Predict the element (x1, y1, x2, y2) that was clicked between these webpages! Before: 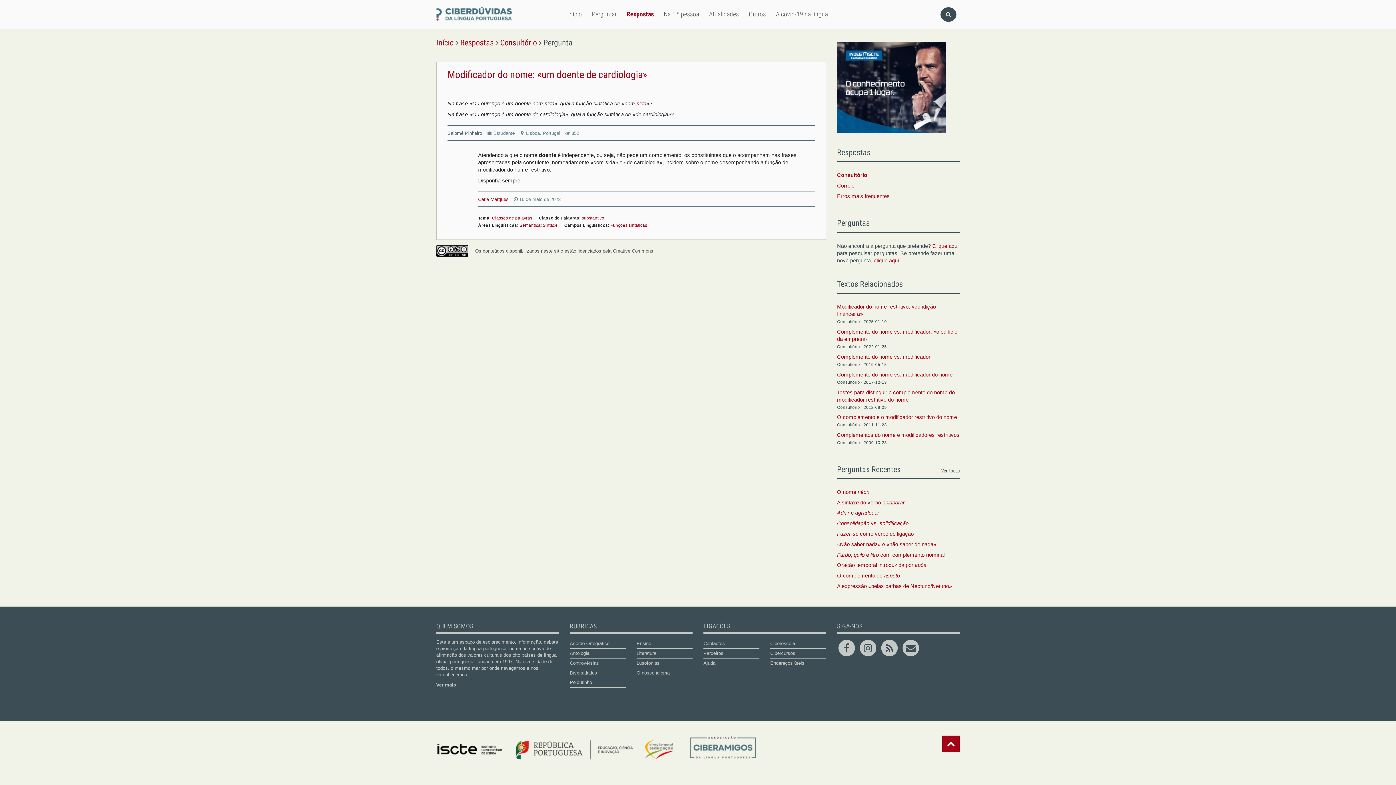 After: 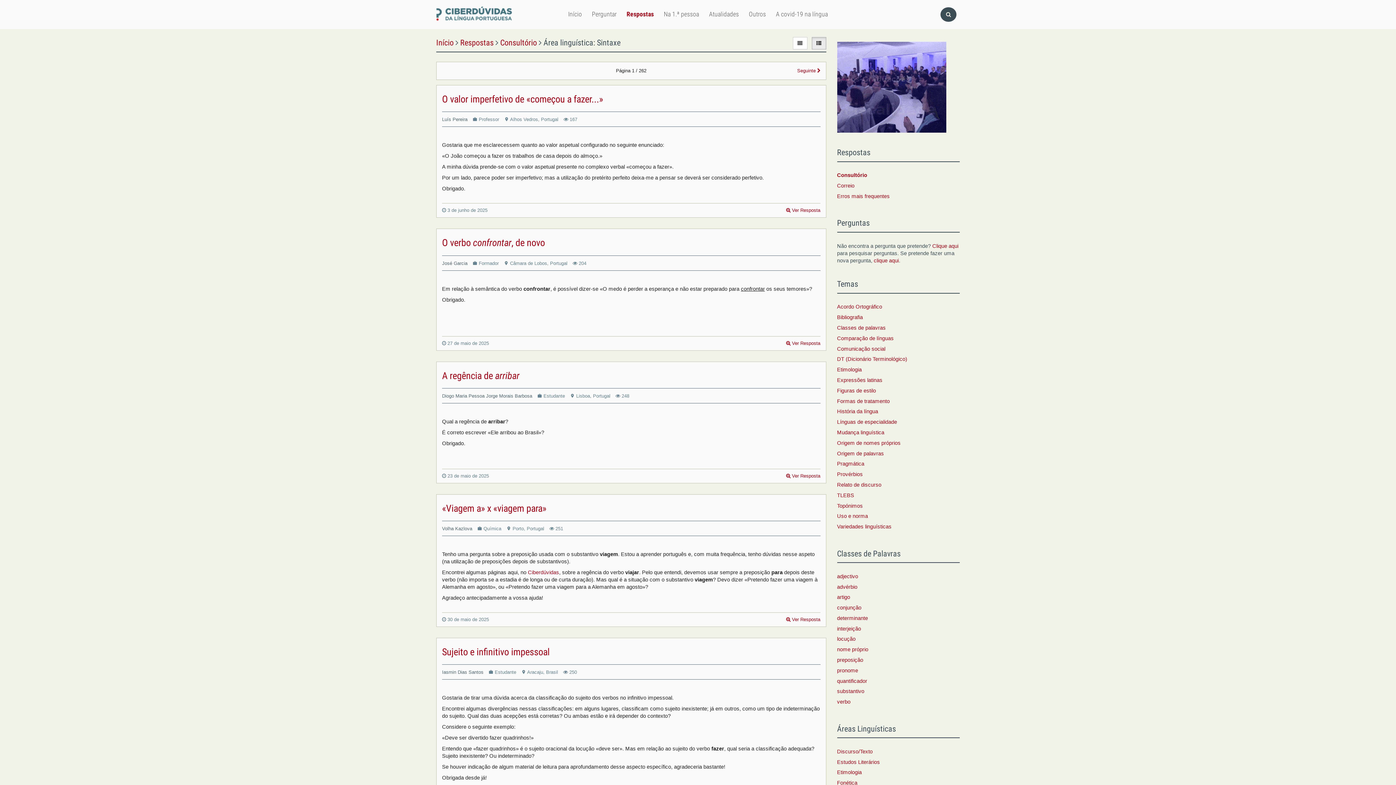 Action: label: Sintaxe bbox: (542, 222, 557, 227)